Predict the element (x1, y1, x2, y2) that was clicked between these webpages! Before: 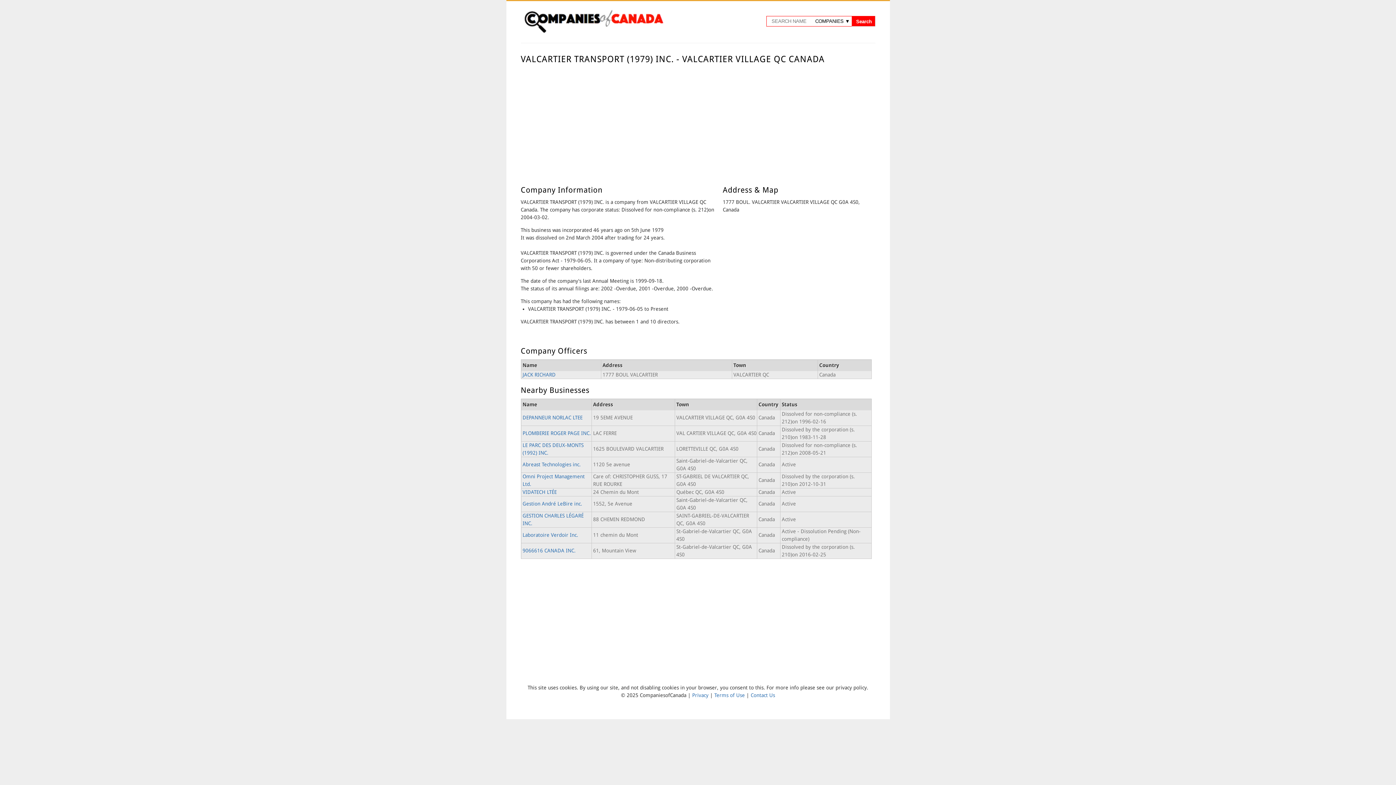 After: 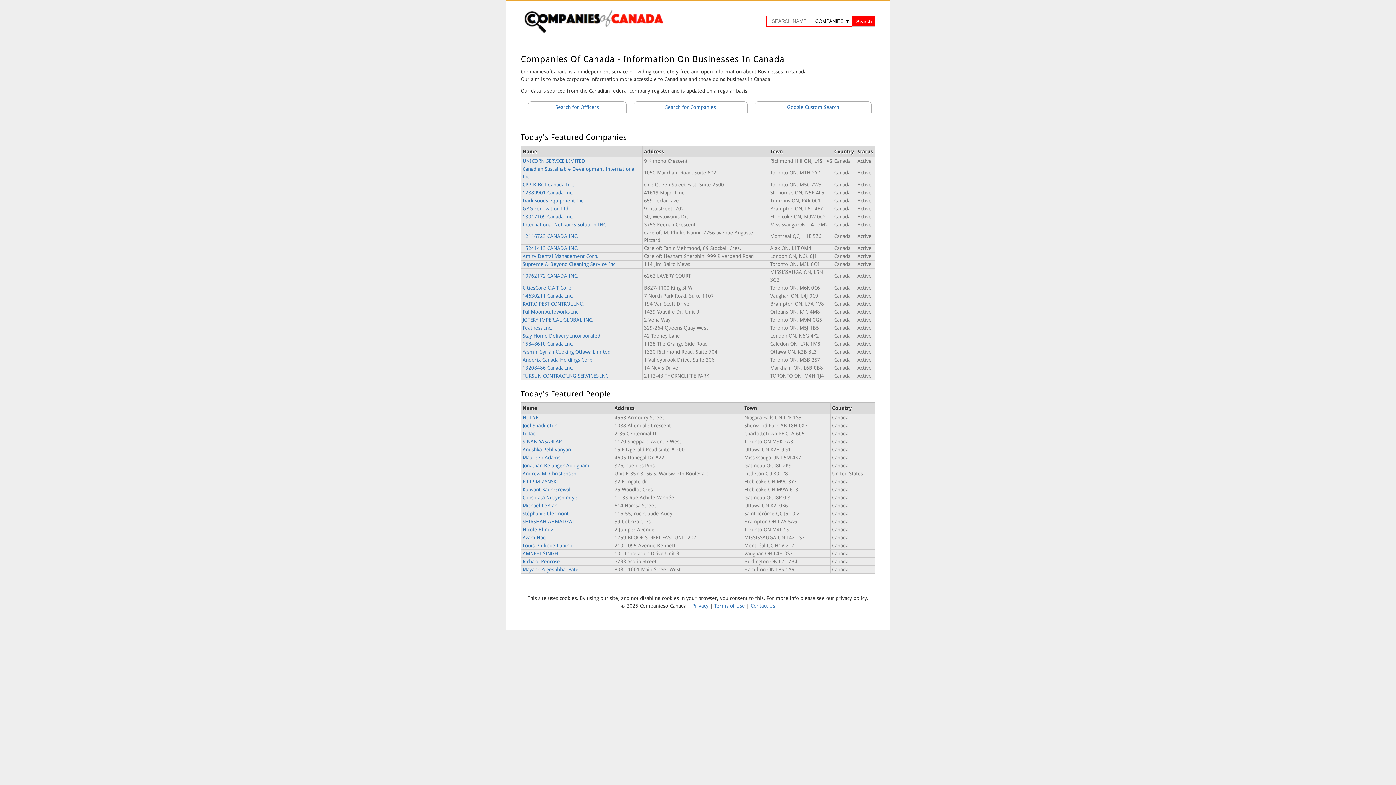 Action: bbox: (520, 28, 666, 34)